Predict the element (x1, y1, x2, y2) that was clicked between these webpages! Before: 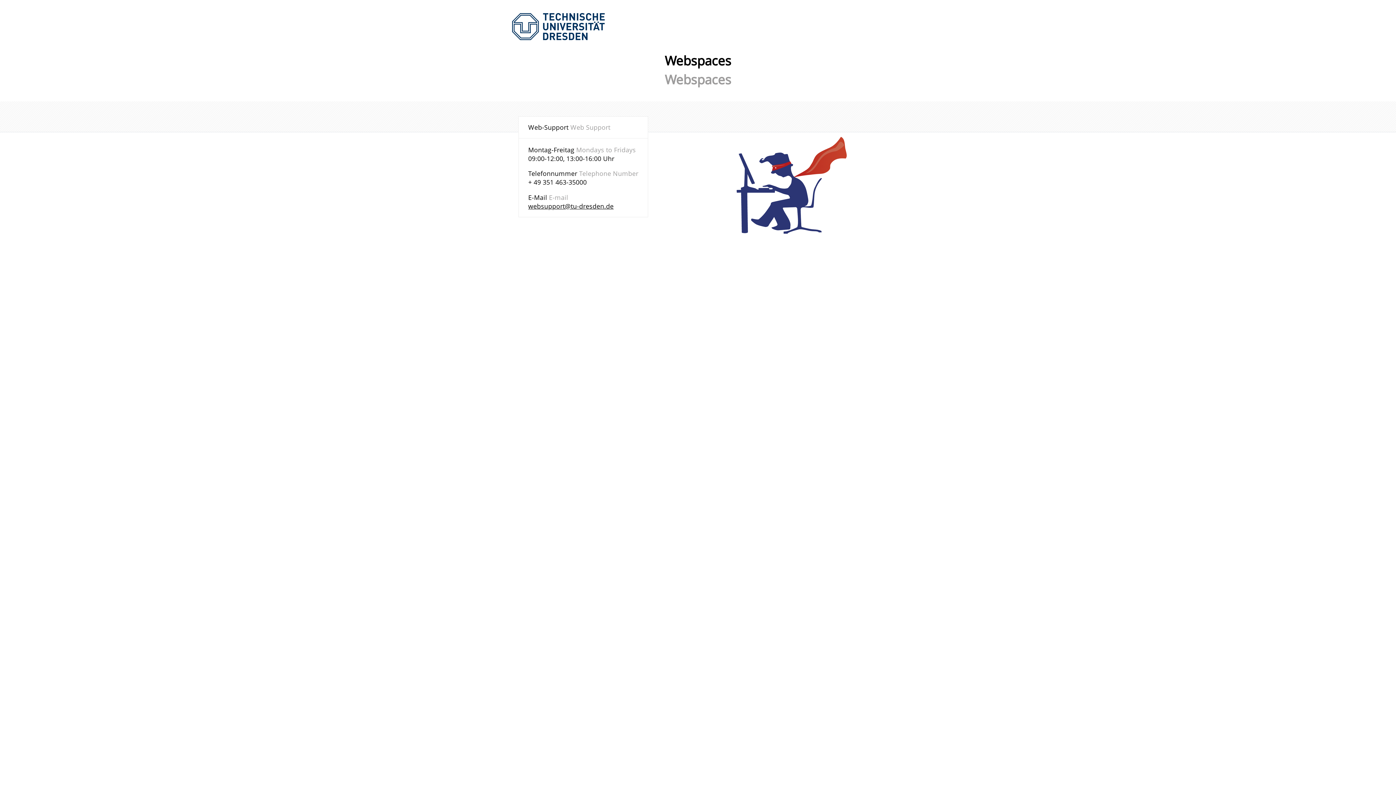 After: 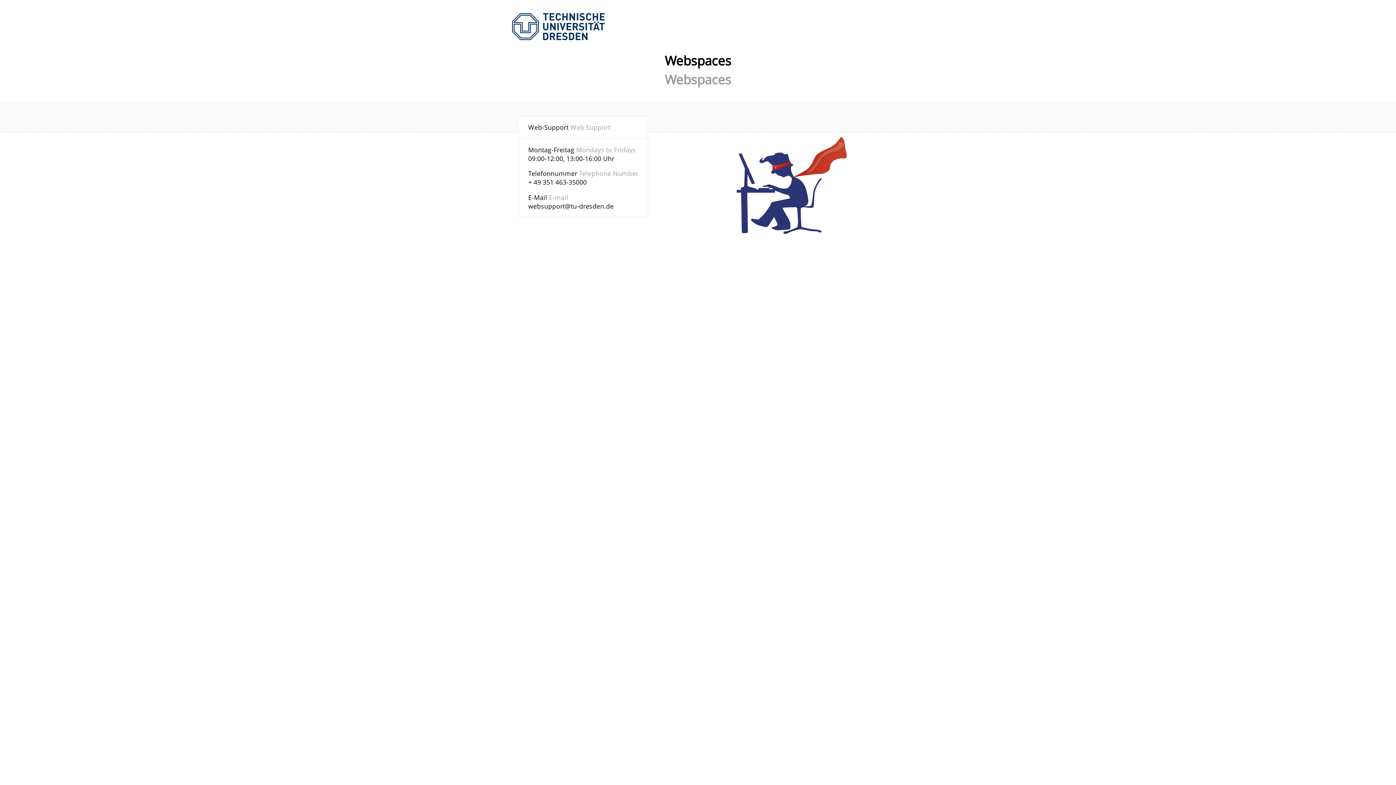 Action: label: websupport@tu-dresden.de bbox: (528, 201, 613, 210)